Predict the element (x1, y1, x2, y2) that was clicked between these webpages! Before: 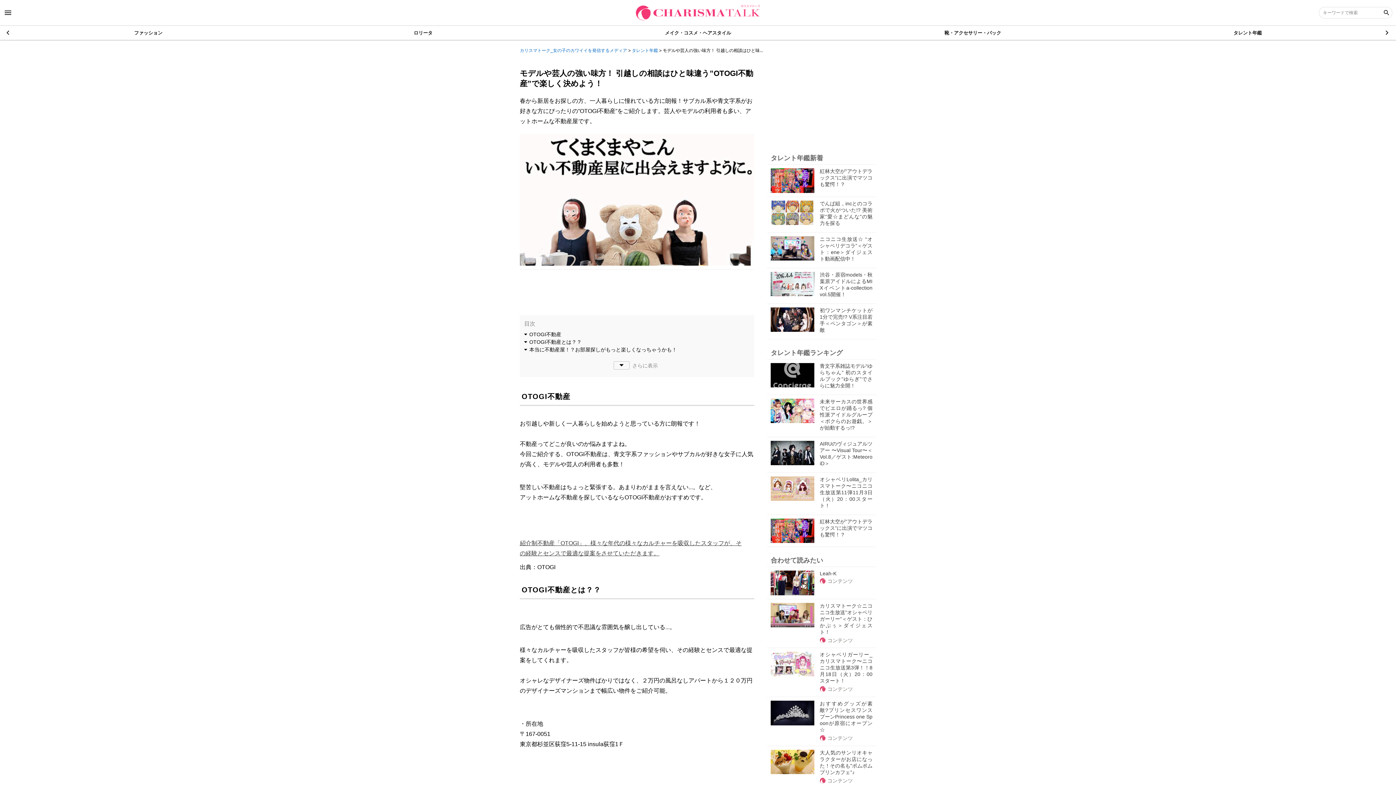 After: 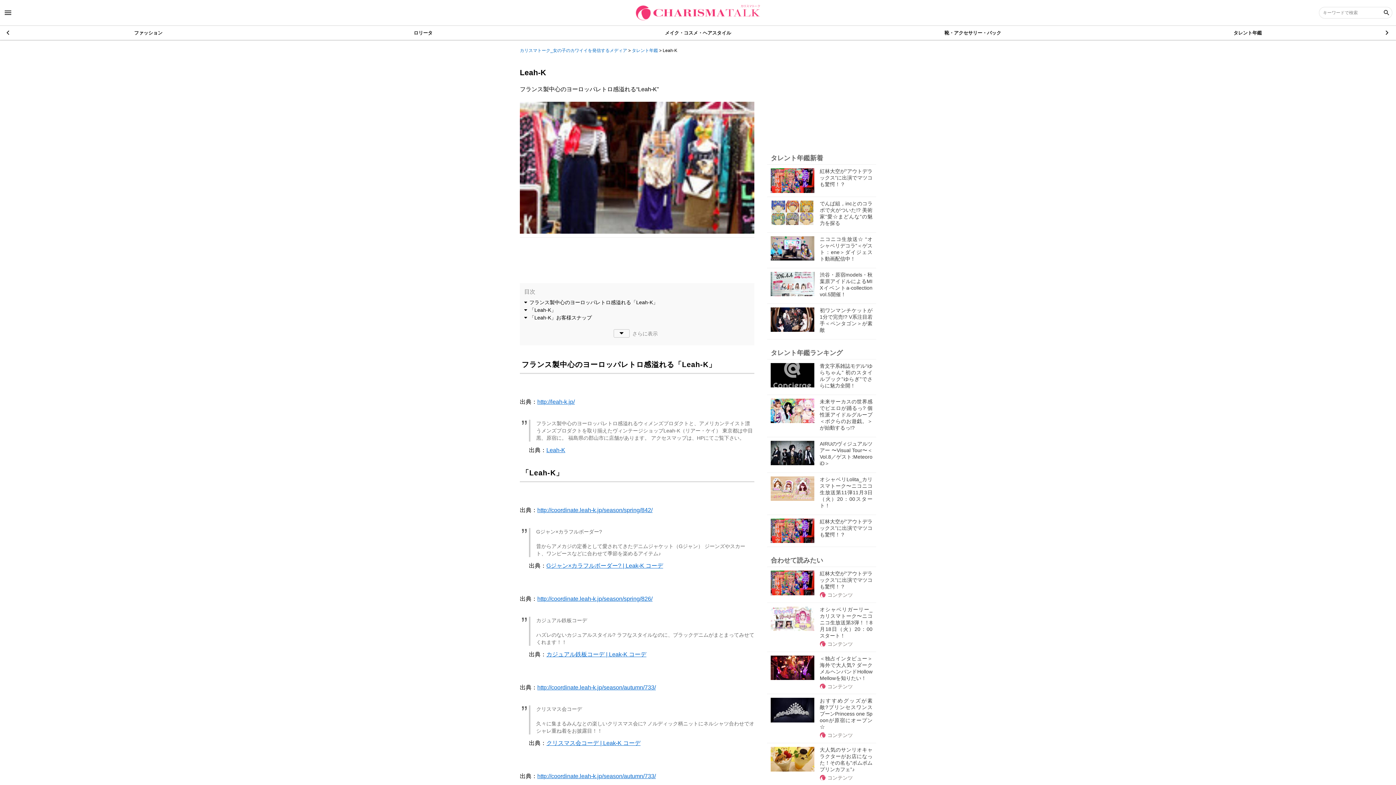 Action: bbox: (769, 569, 874, 597) label: Leah-K

コンテンツ